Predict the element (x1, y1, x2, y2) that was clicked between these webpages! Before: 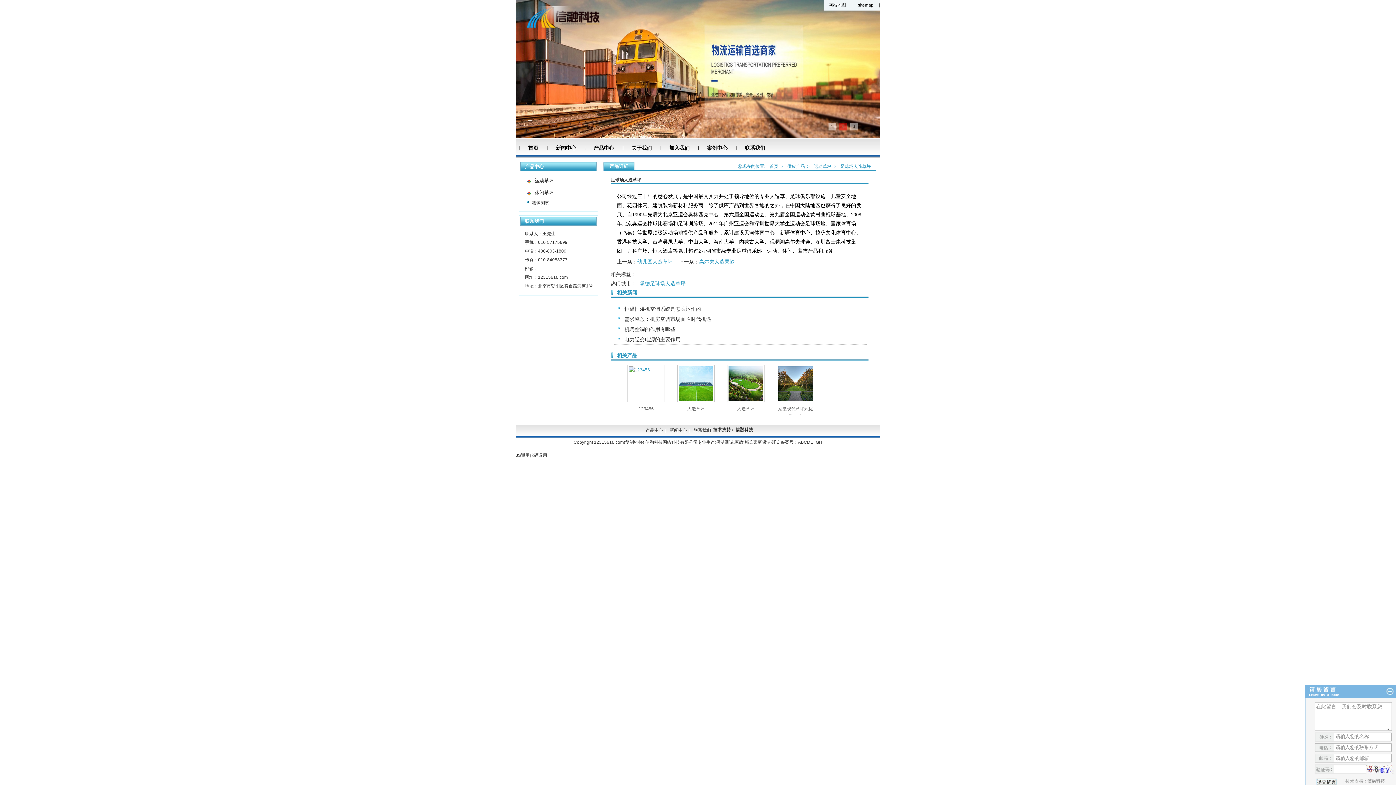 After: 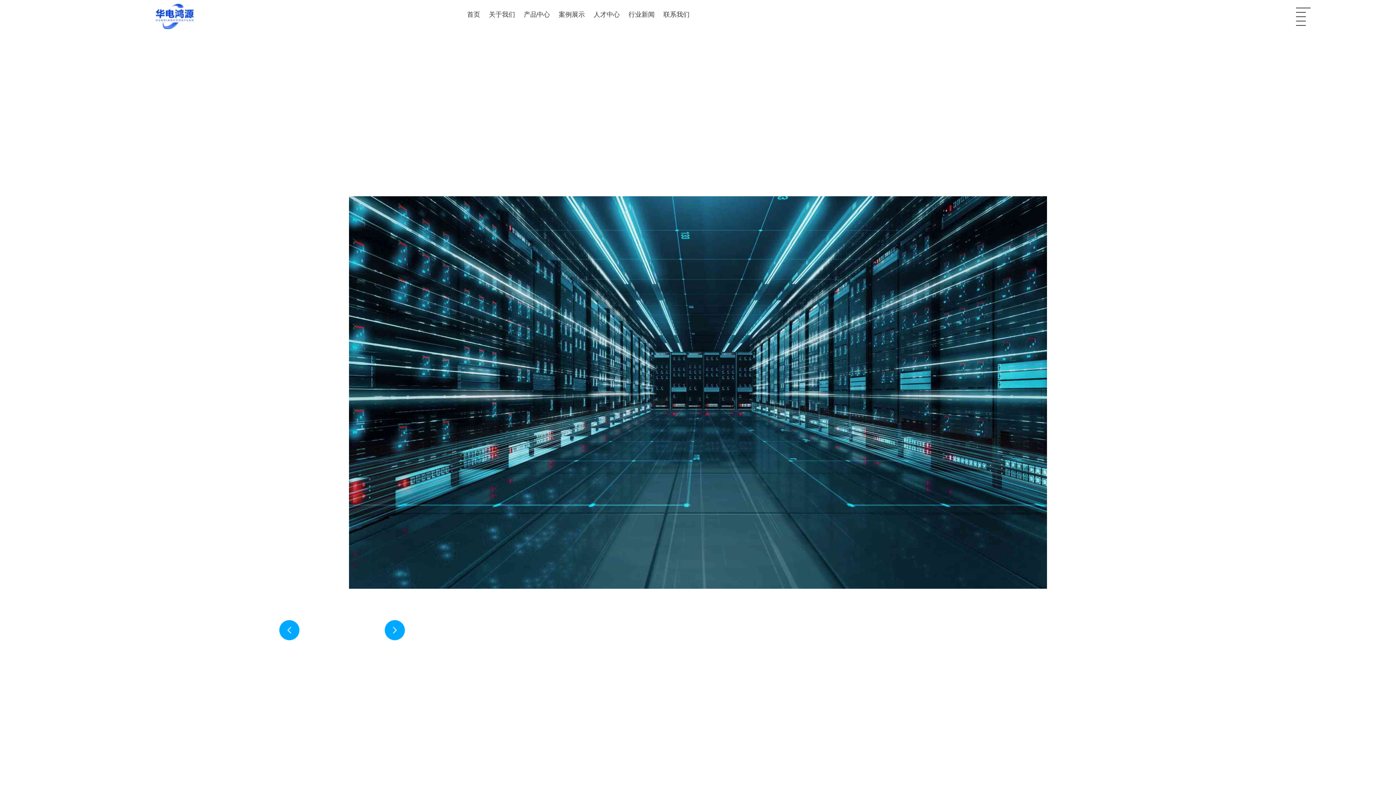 Action: label: 首页 bbox: (766, 164, 779, 169)